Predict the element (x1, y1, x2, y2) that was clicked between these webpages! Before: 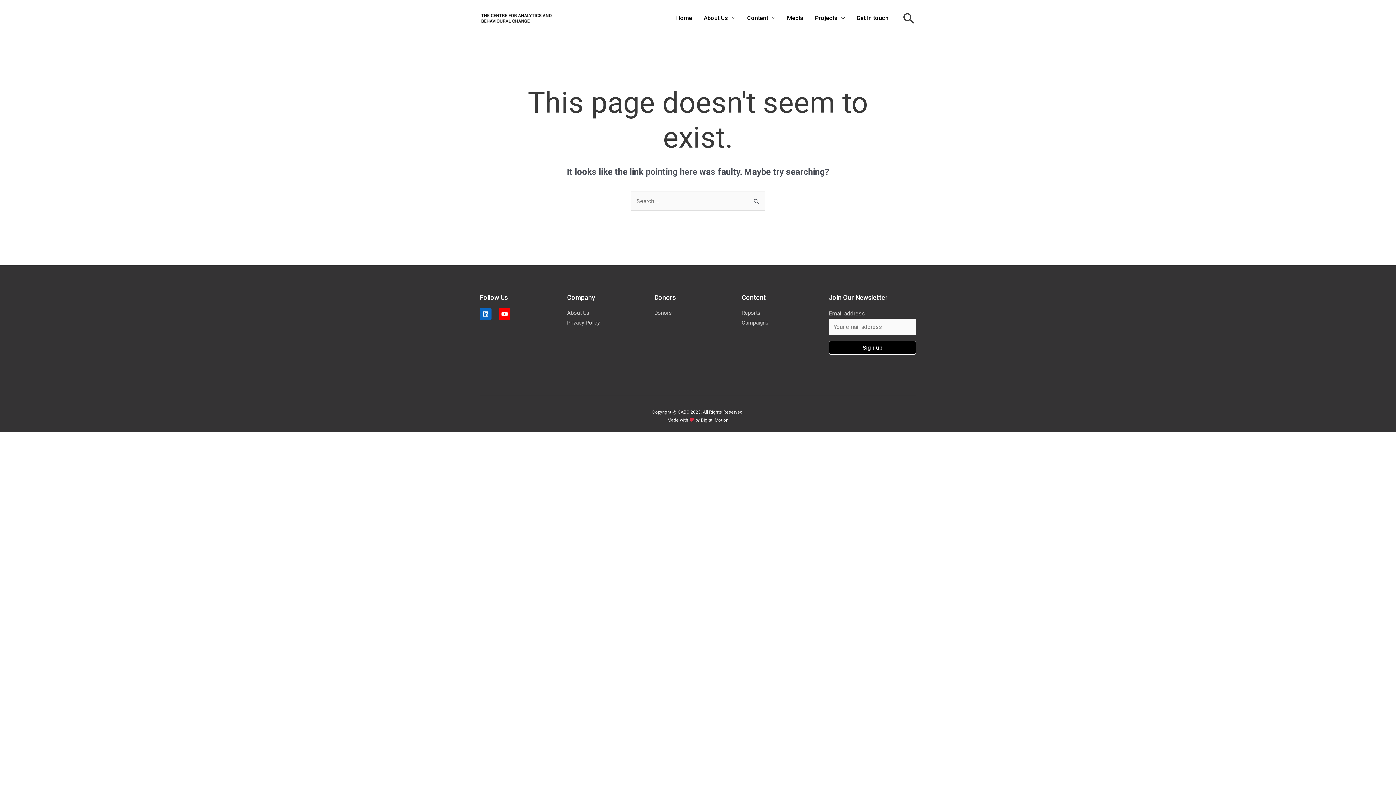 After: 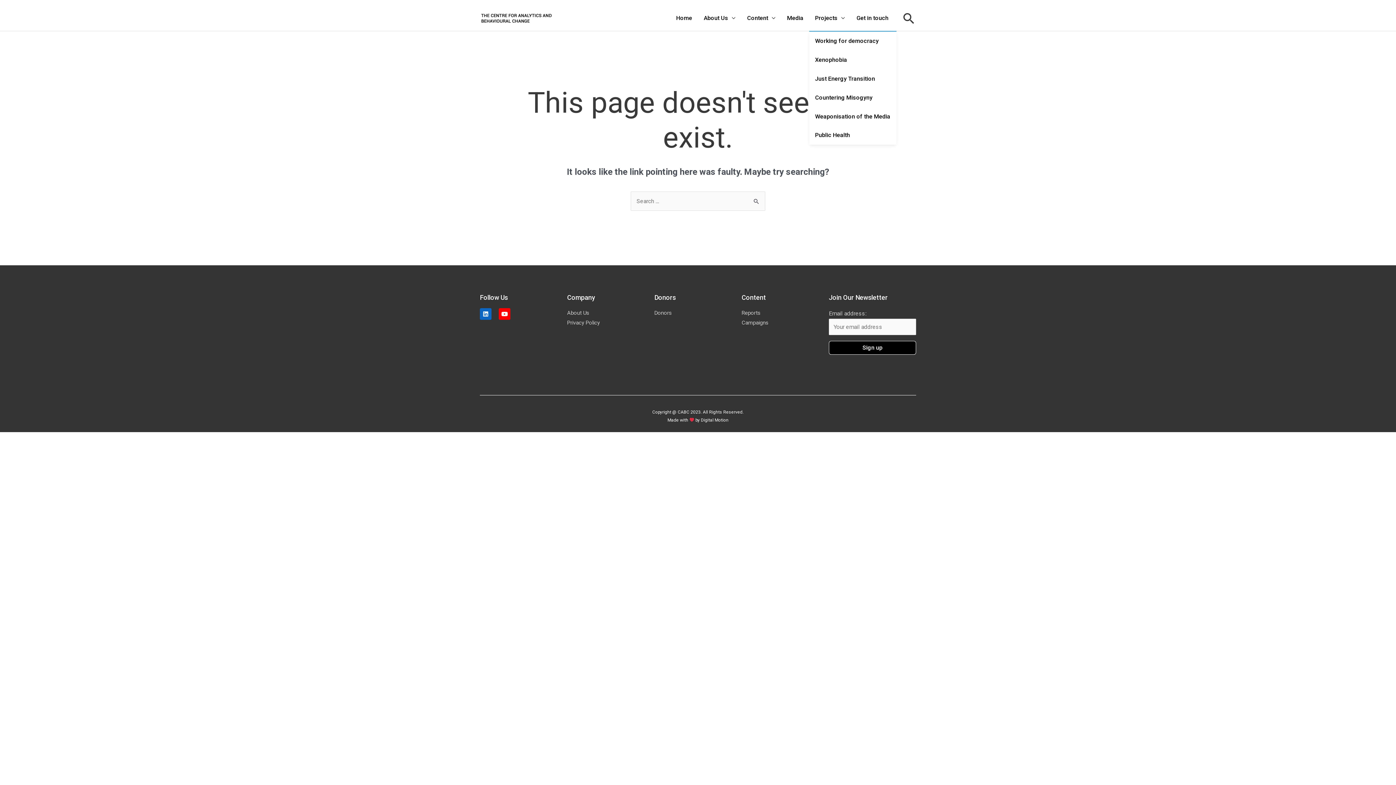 Action: label: Projects bbox: (809, 5, 850, 30)